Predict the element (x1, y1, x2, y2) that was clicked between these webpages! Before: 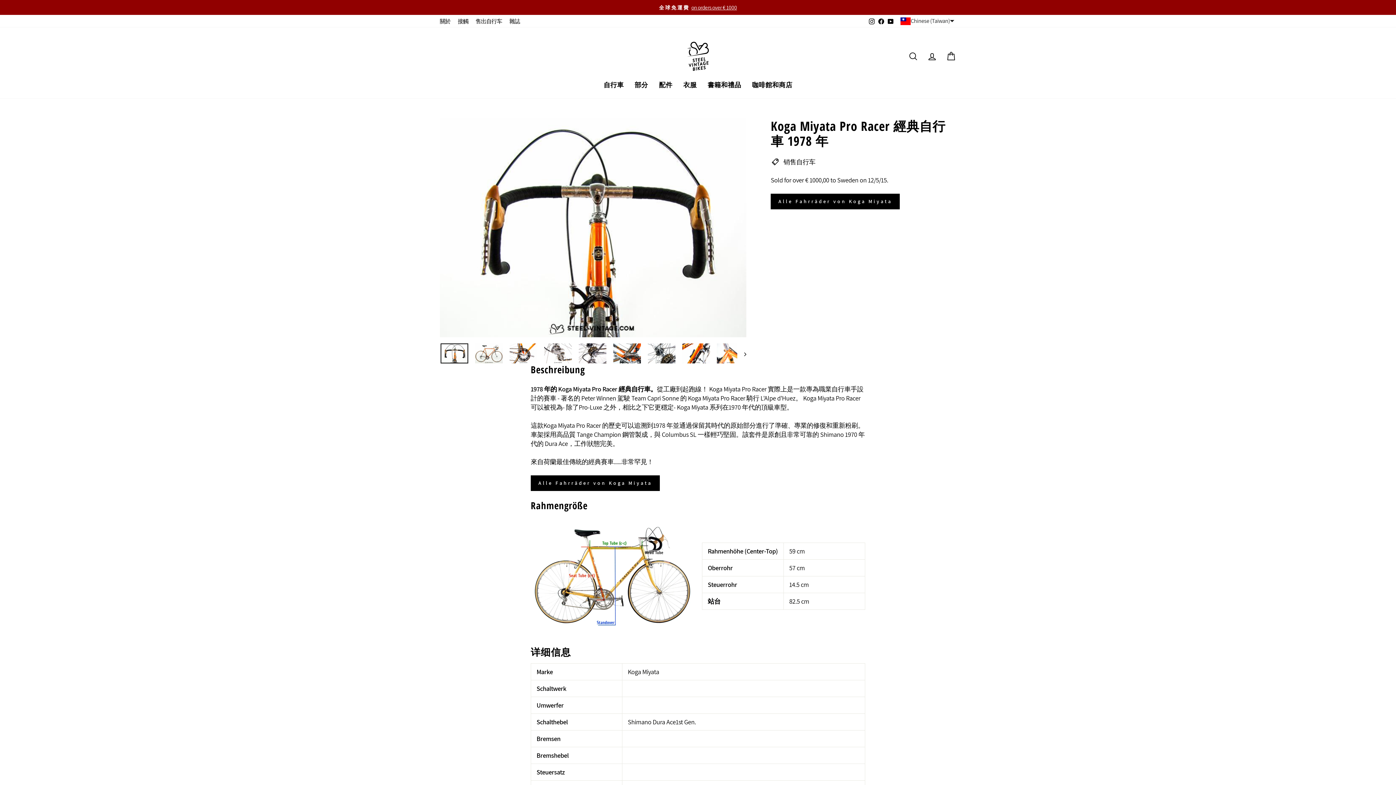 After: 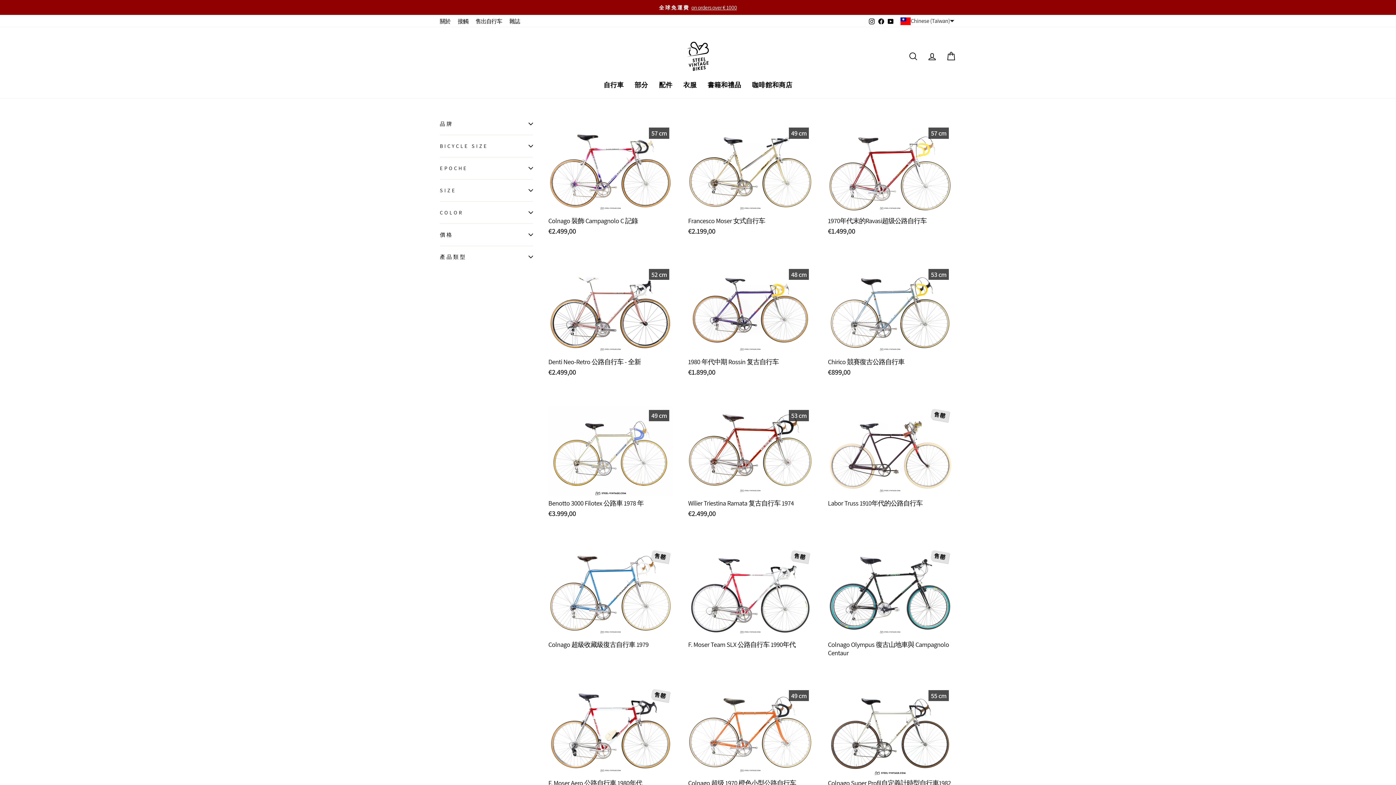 Action: bbox: (441, 3, 954, 11) label: 全球免運費on orders over € 1000